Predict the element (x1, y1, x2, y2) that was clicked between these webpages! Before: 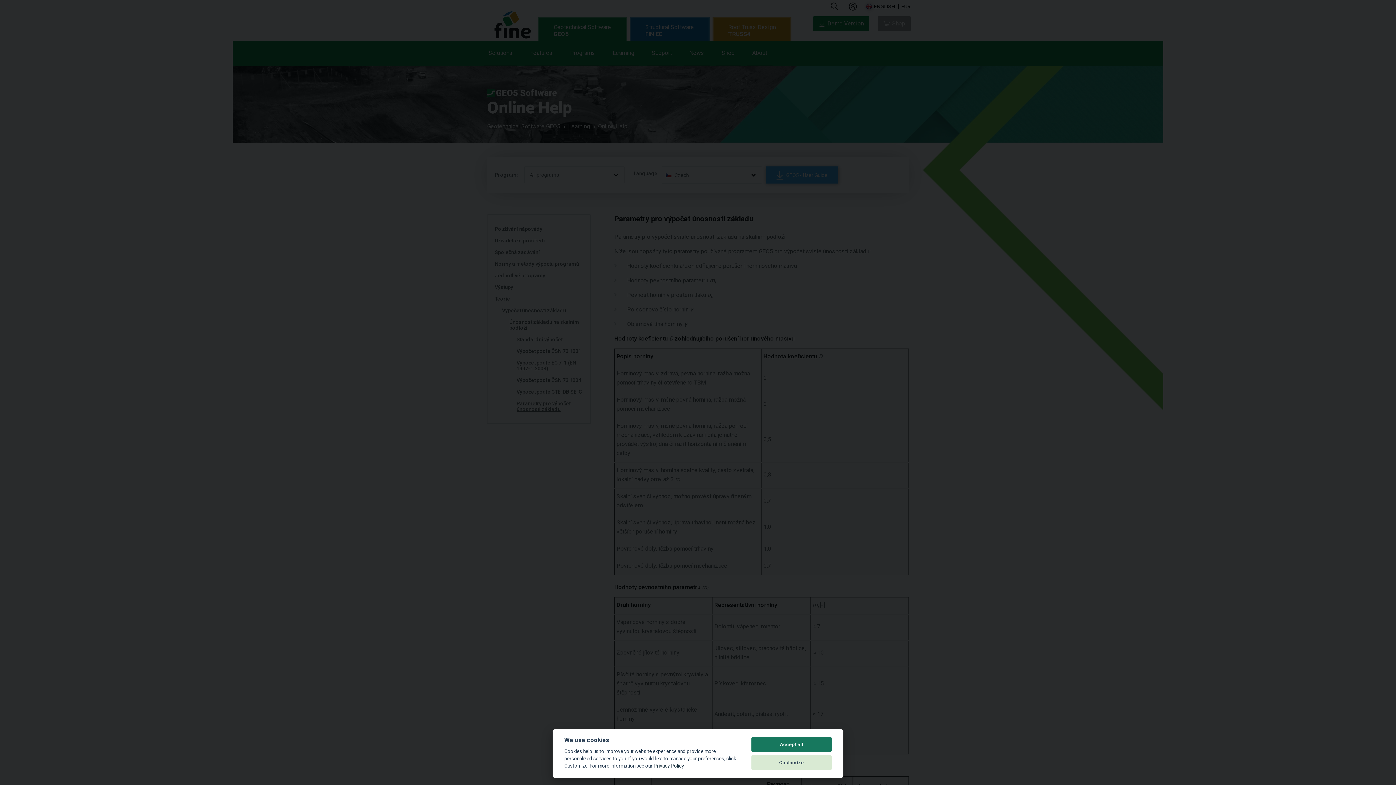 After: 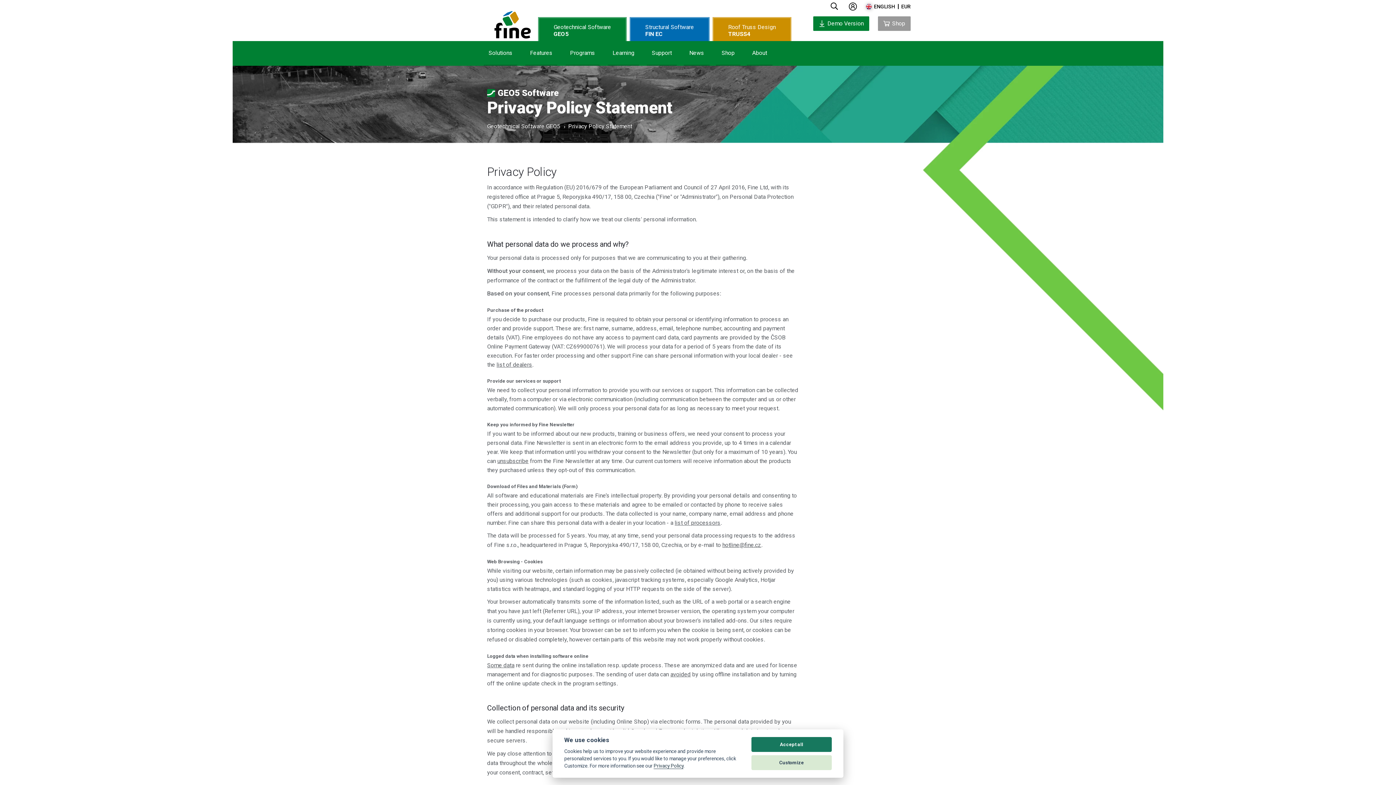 Action: bbox: (653, 763, 683, 769) label: Privacy Policy